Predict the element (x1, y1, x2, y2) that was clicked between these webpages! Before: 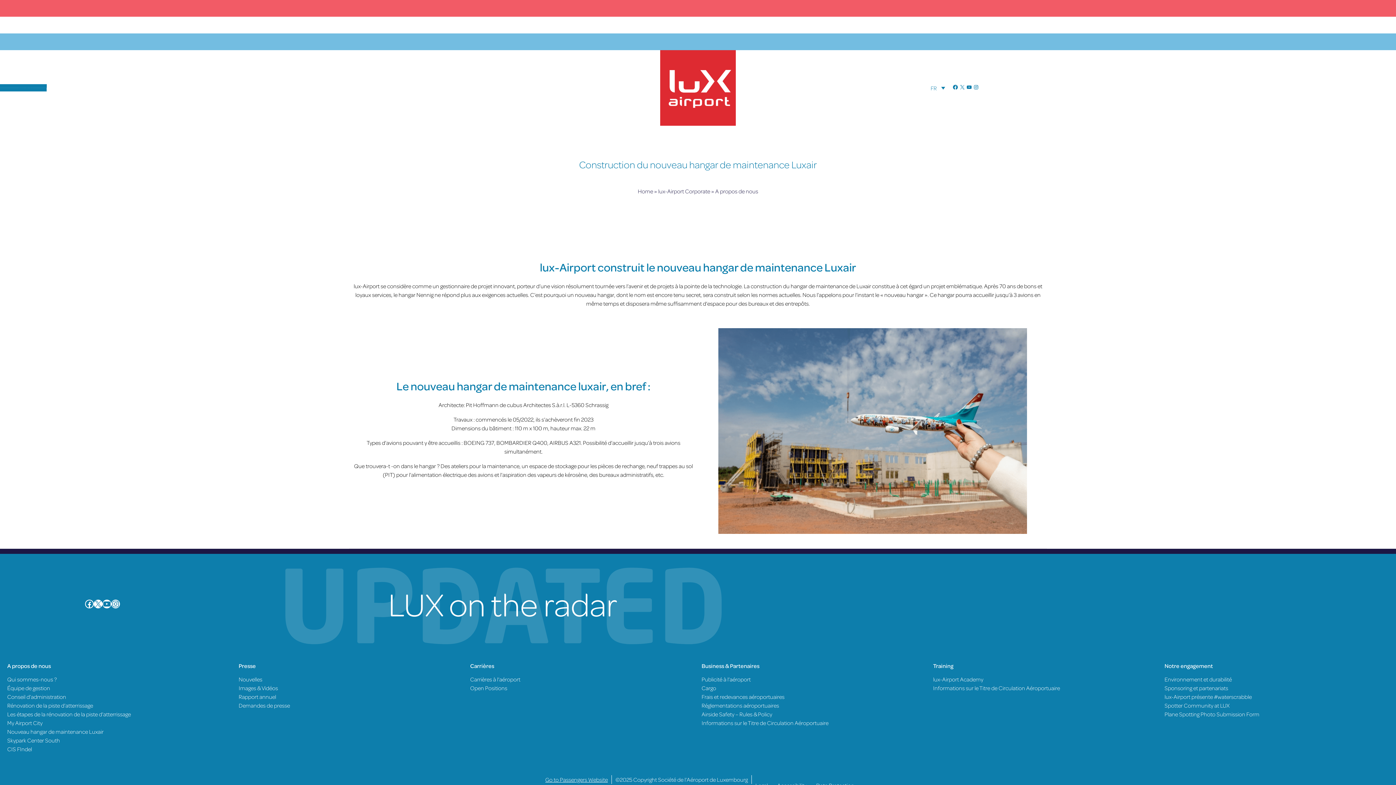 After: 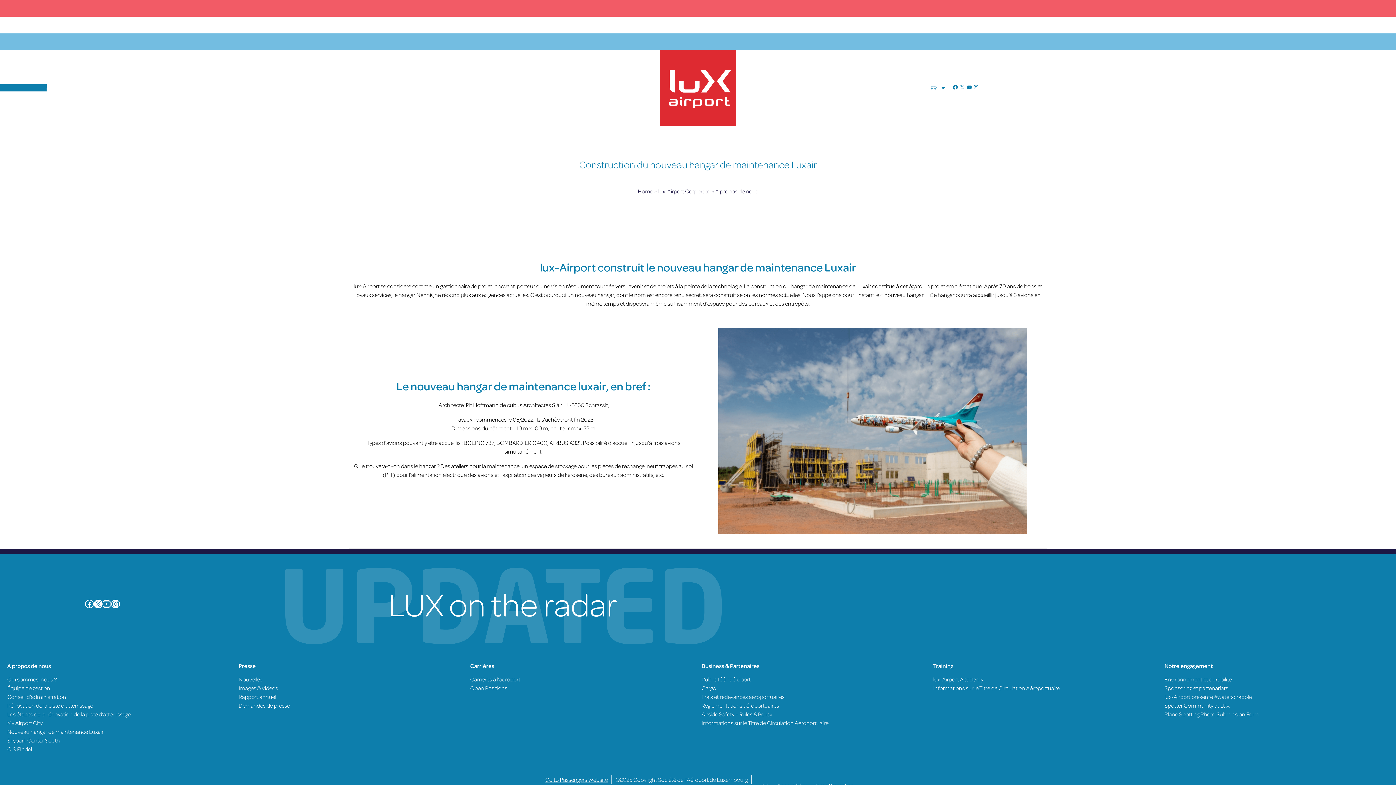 Action: label: Presse bbox: (238, 661, 470, 675)